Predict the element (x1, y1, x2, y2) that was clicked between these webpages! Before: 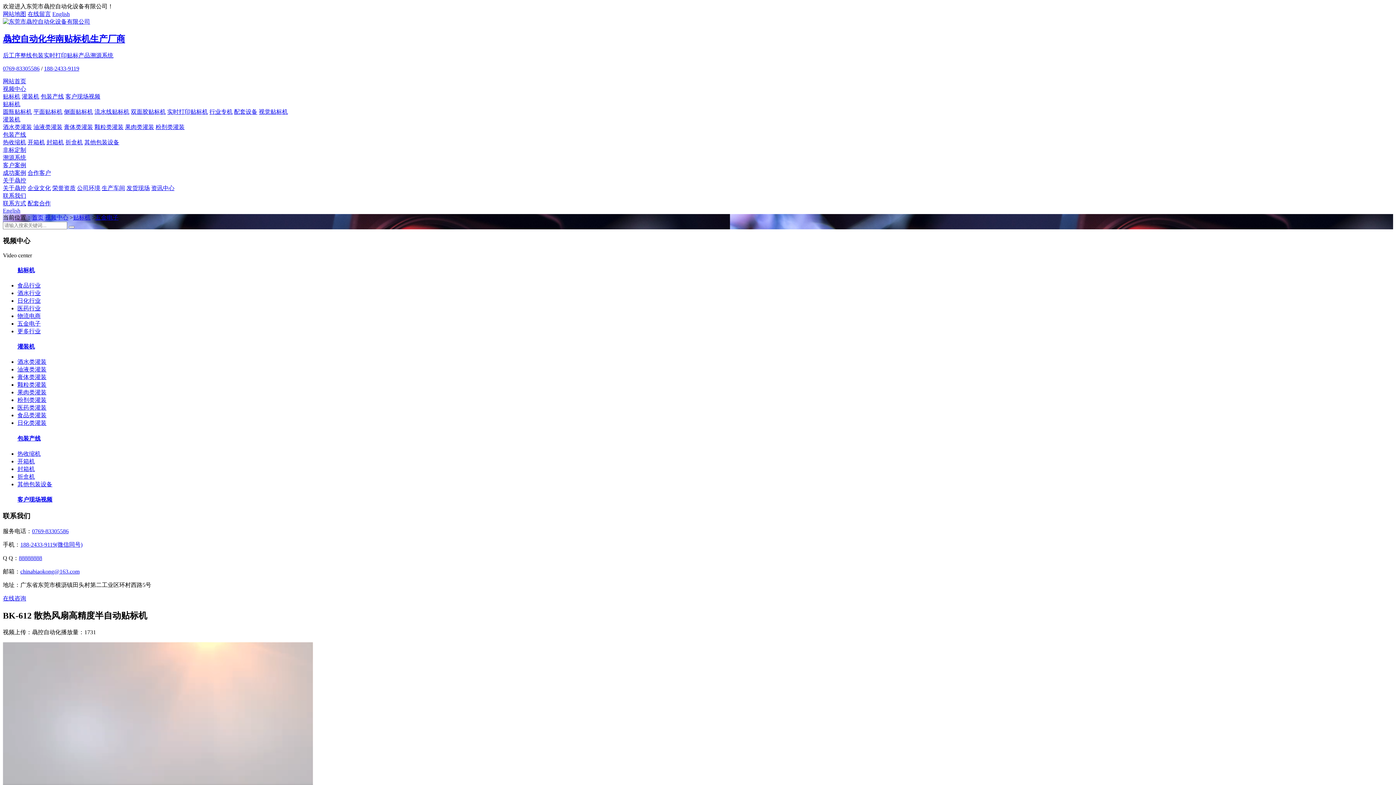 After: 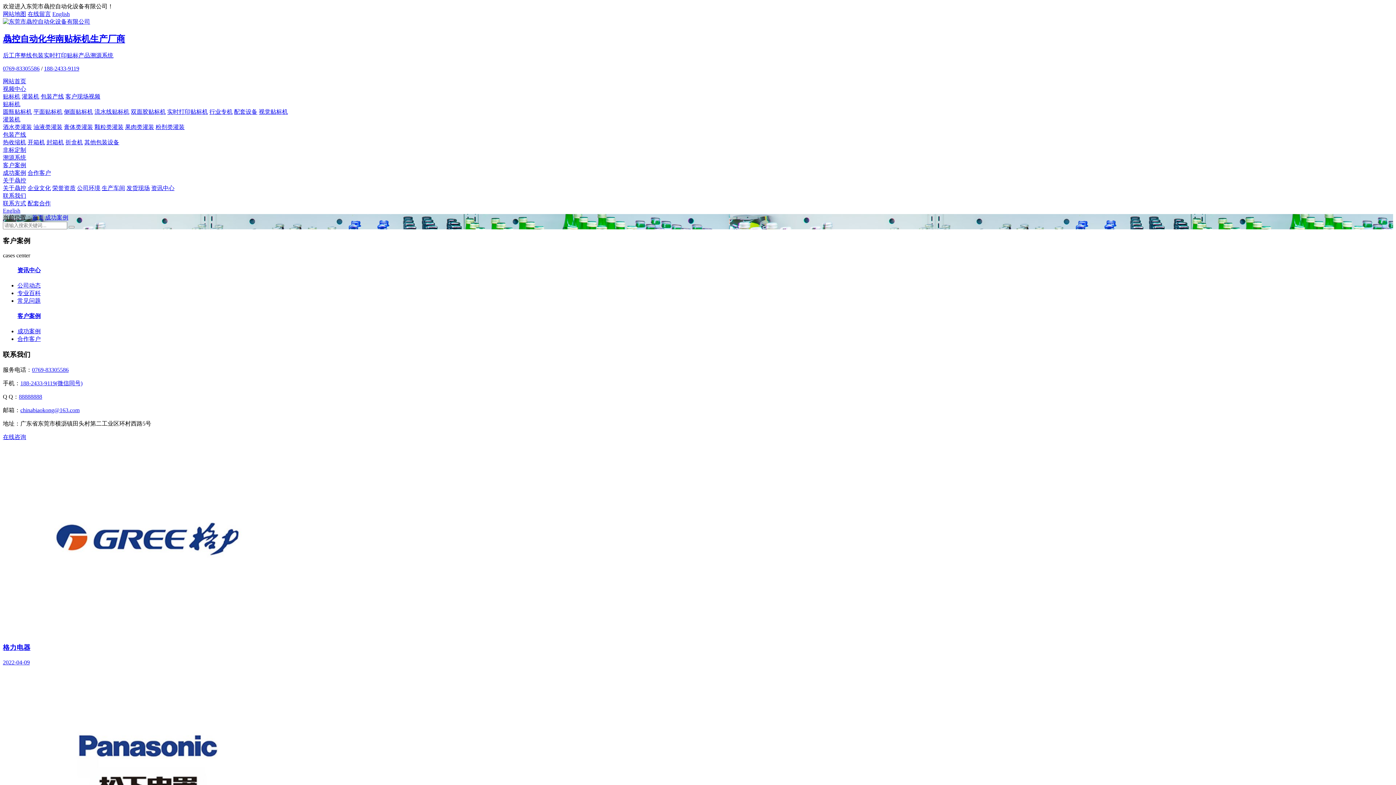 Action: bbox: (2, 162, 26, 168) label: 客户案例